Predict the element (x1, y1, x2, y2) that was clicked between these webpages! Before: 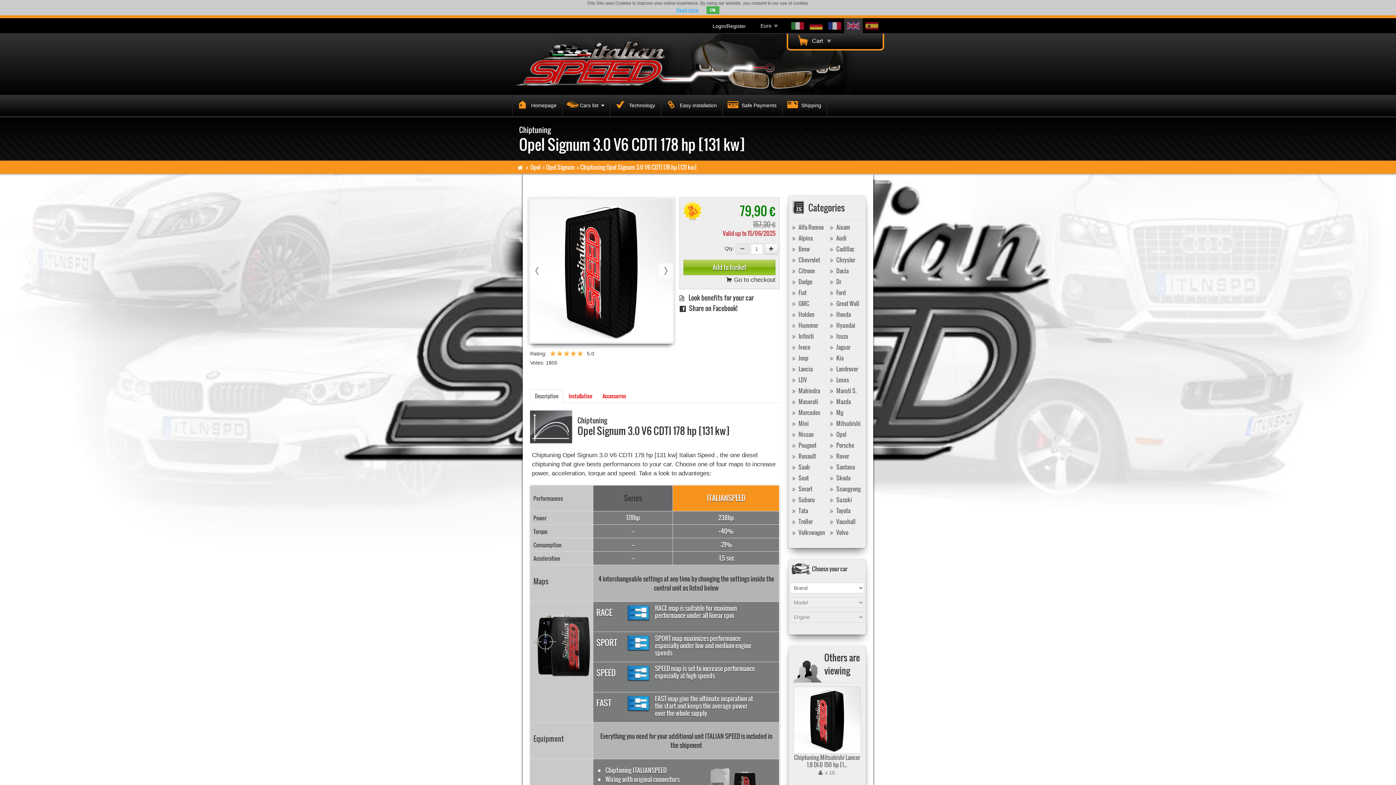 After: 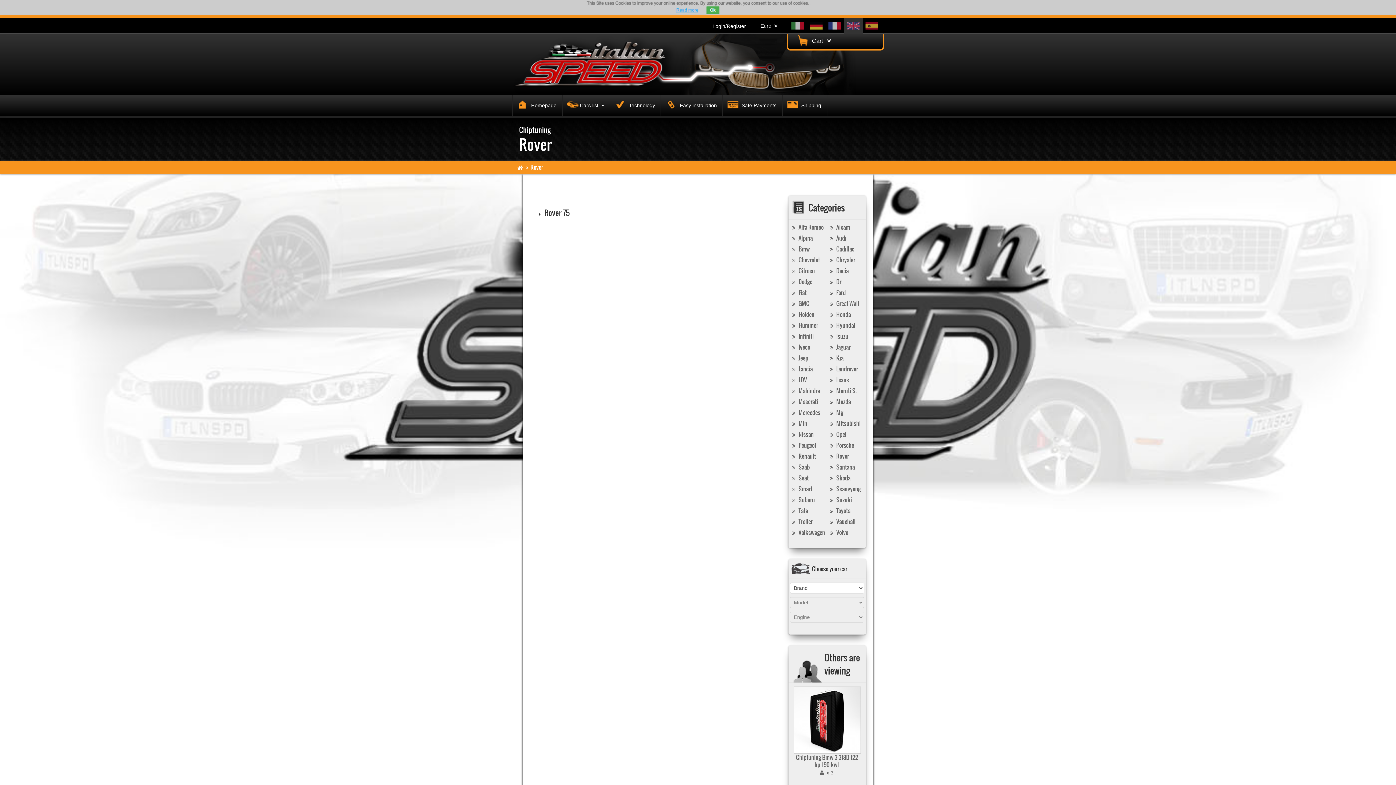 Action: bbox: (826, 452, 849, 460) label:  Rover